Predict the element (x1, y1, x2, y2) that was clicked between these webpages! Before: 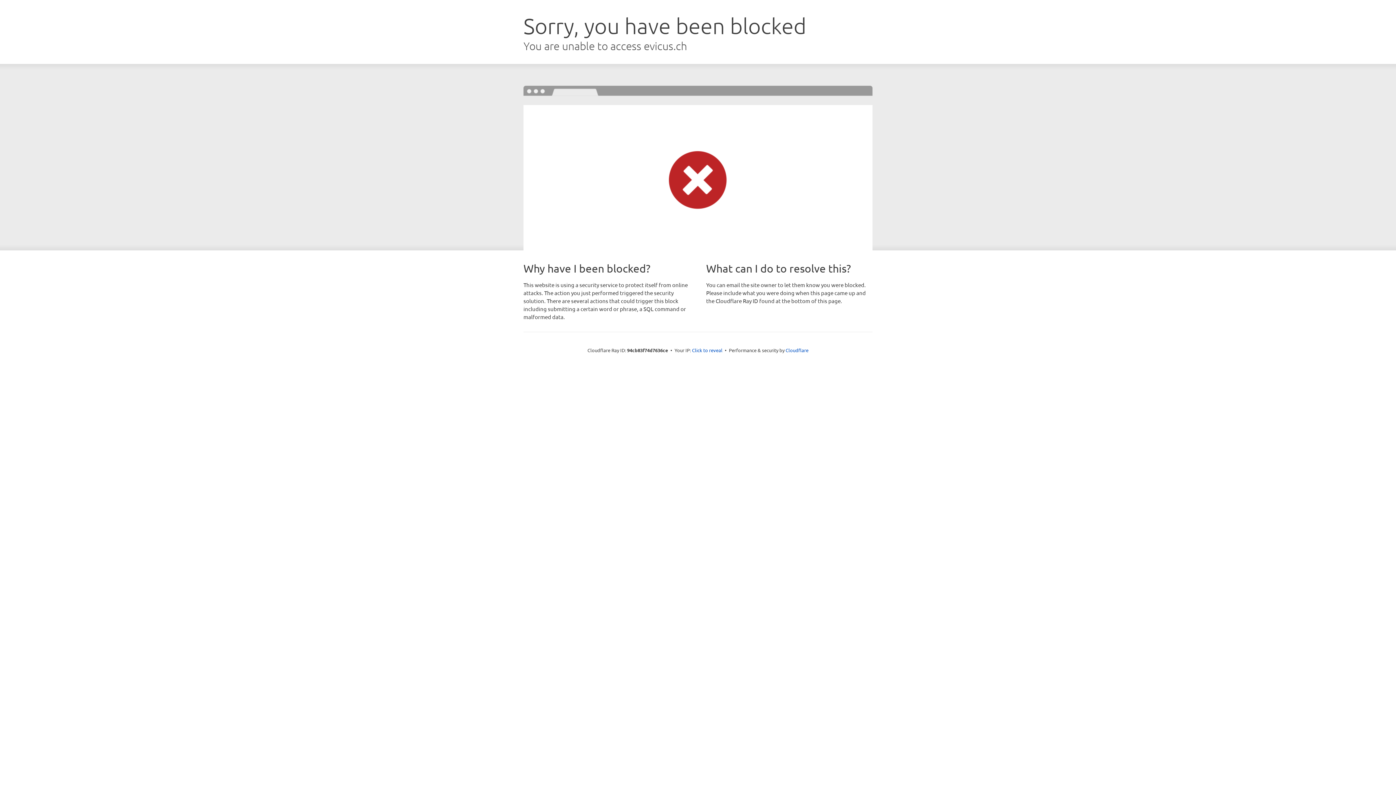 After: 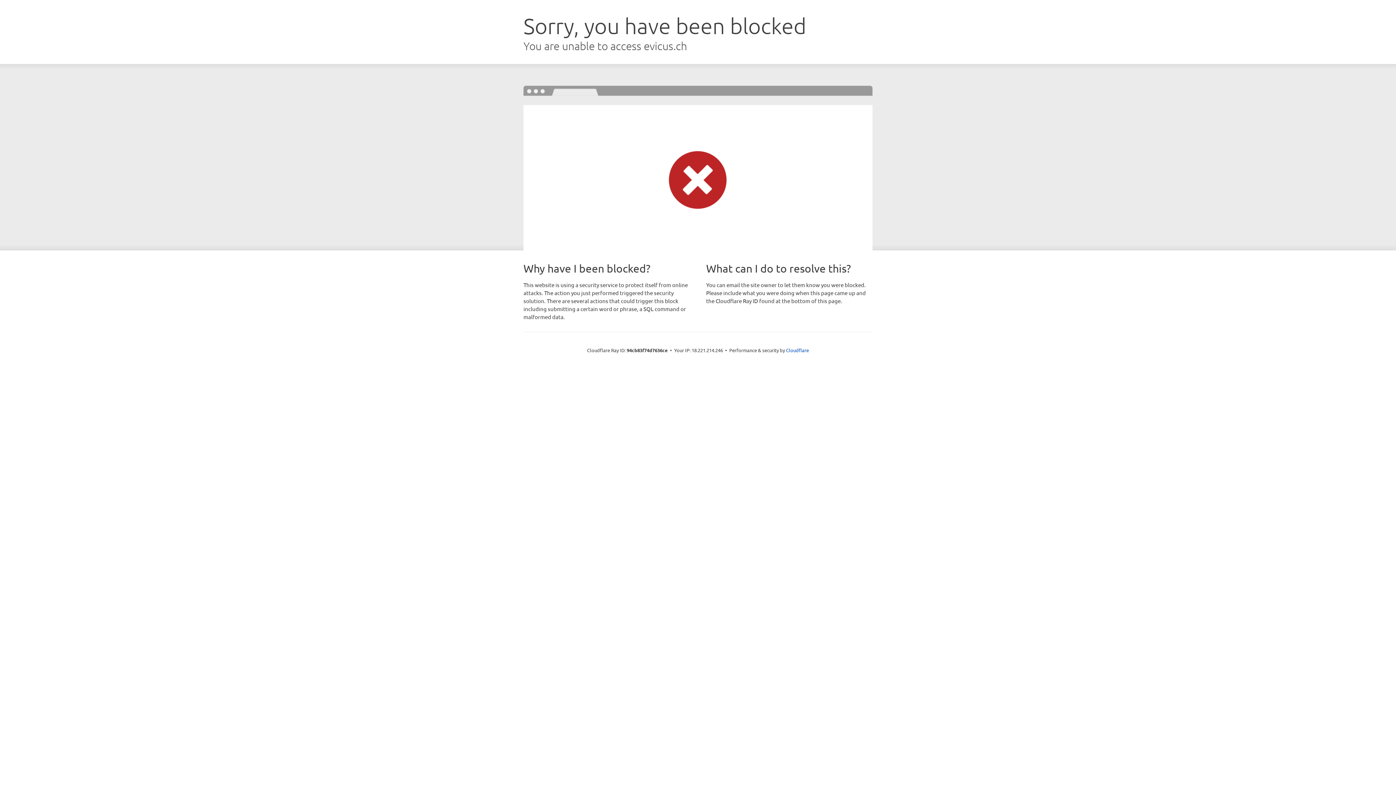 Action: bbox: (692, 346, 722, 353) label: Click to reveal